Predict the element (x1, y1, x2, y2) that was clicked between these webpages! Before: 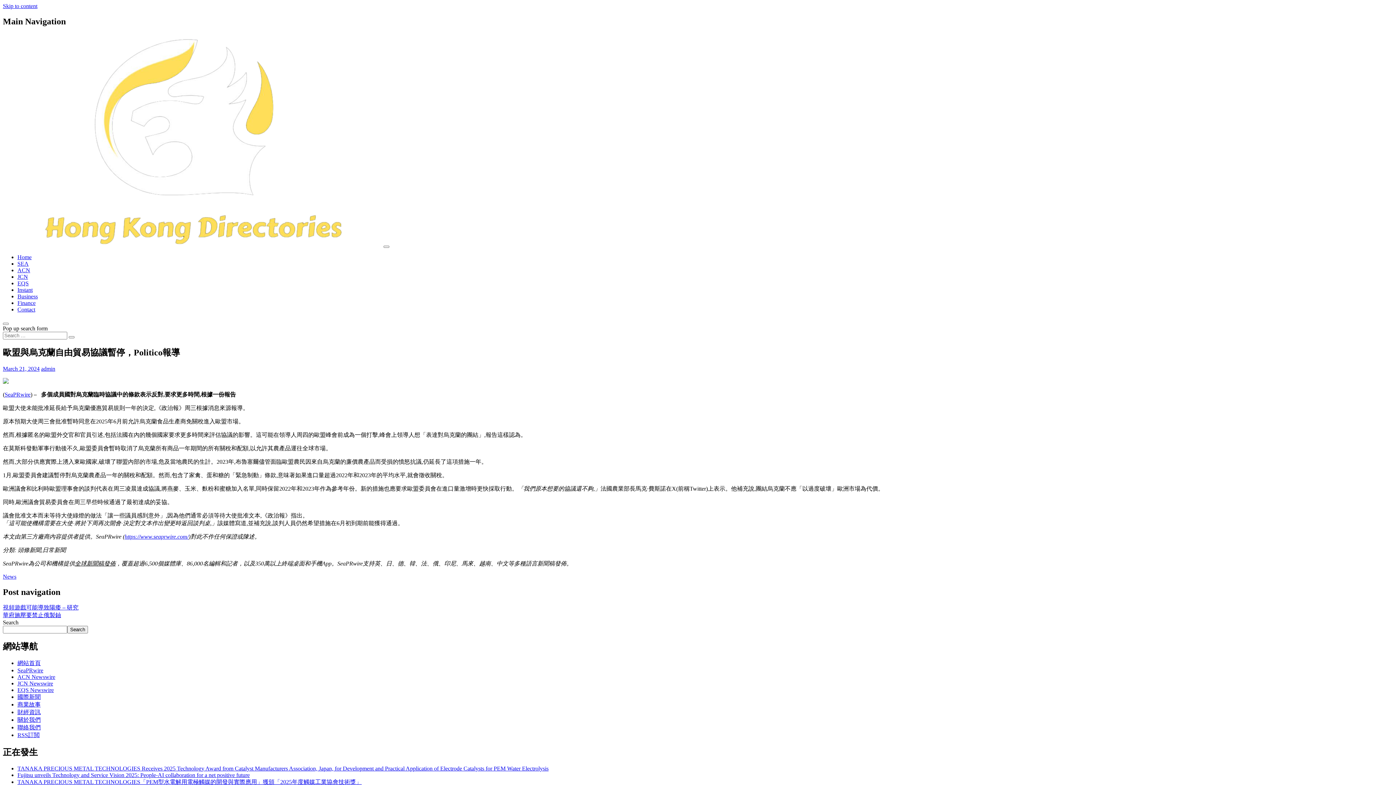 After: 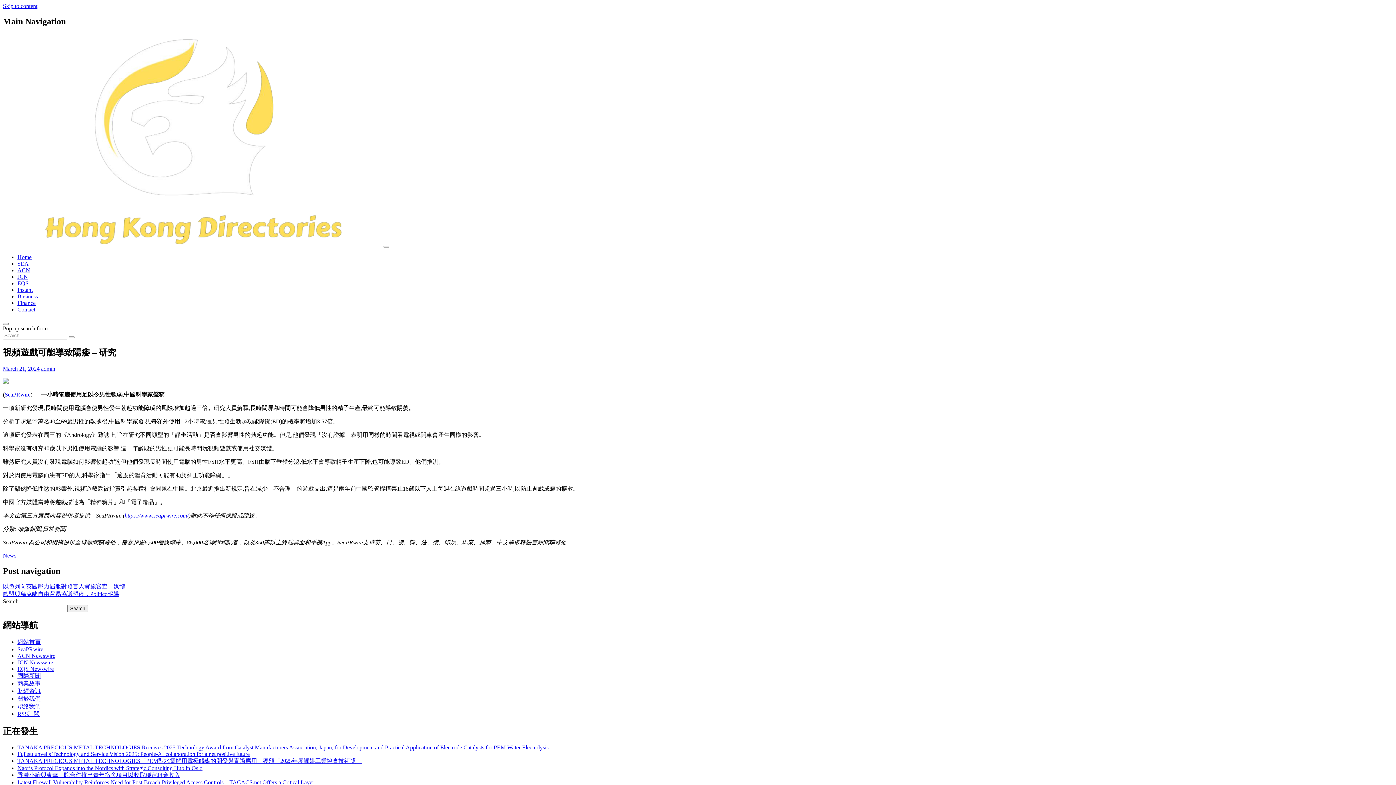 Action: bbox: (2, 604, 78, 611) label: 視頻遊戲可能導致陽痿 – 研究